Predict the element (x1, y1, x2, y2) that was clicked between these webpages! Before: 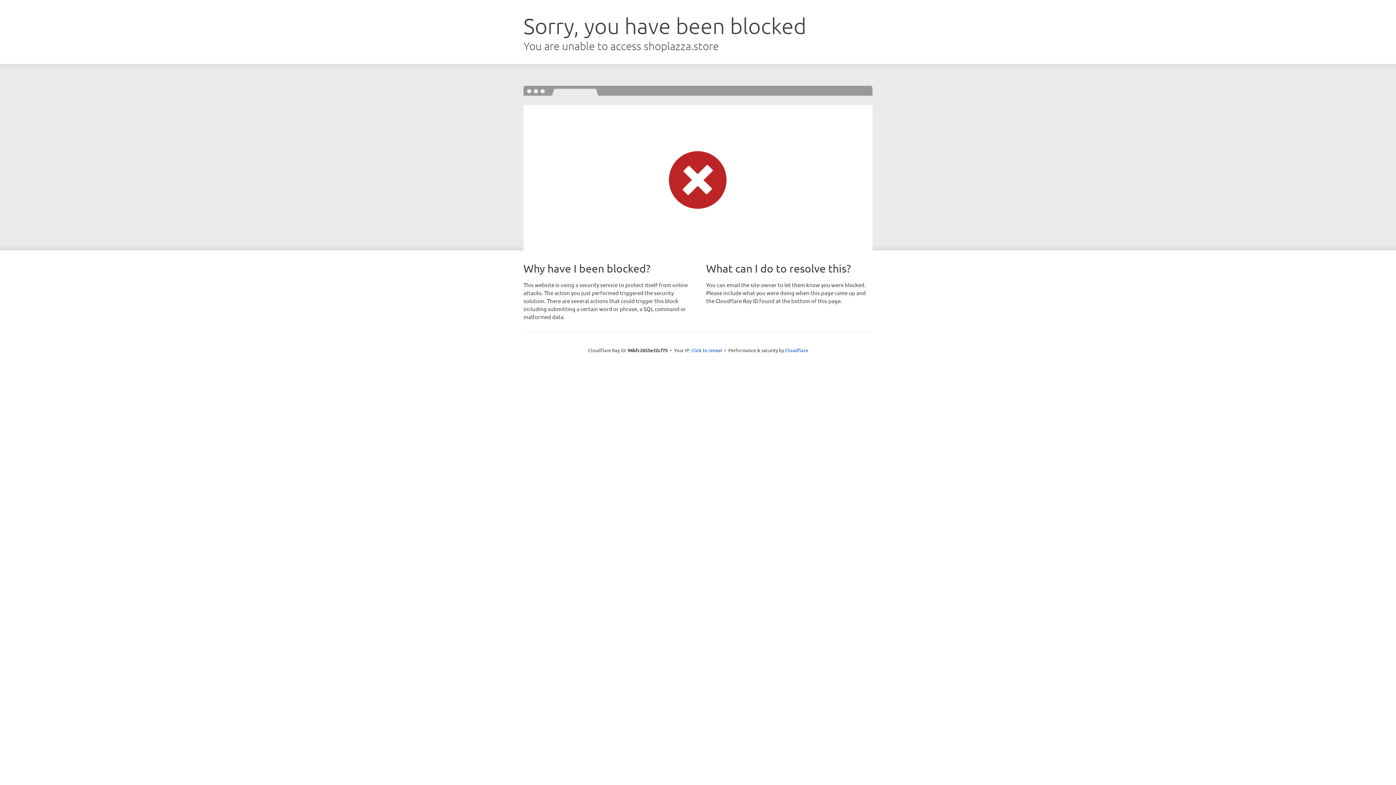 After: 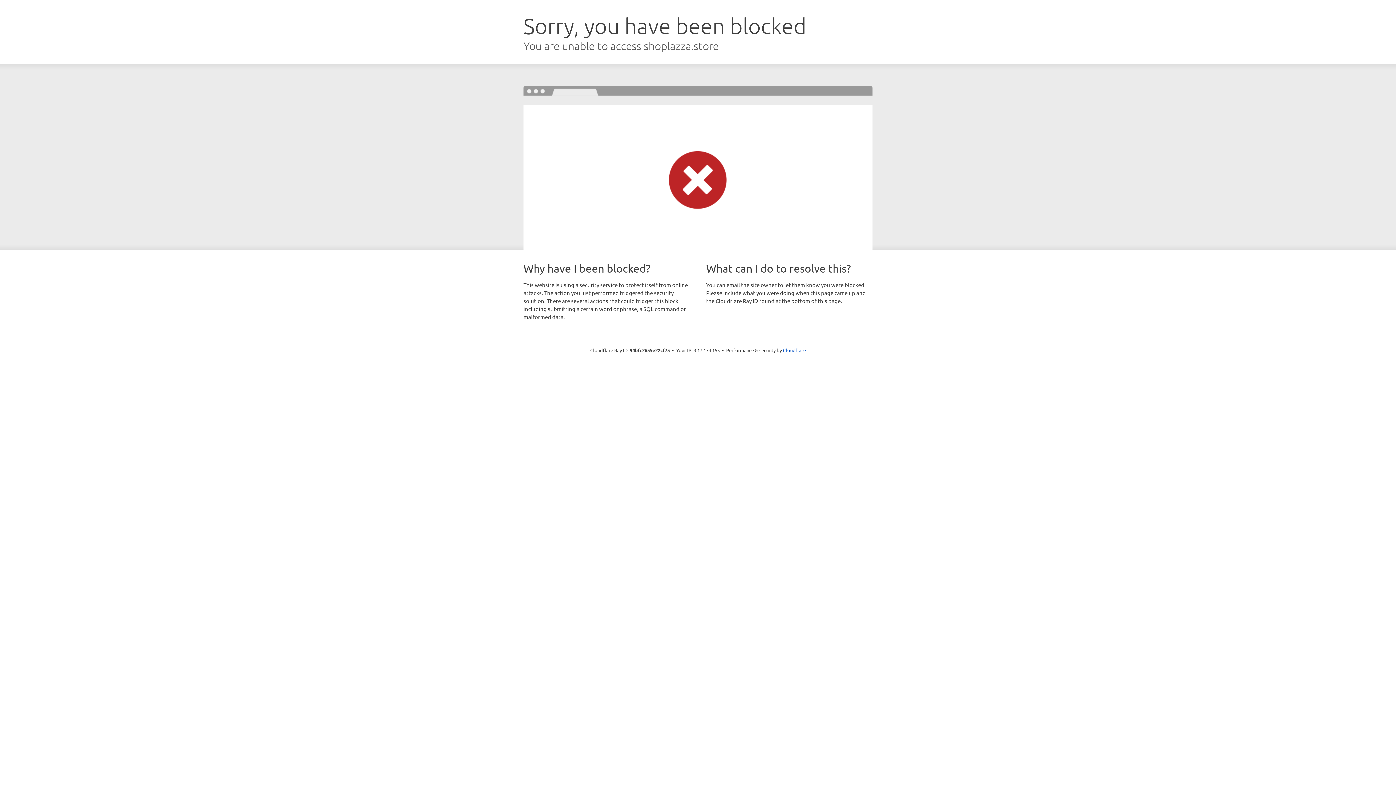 Action: label: Click to reveal bbox: (691, 346, 722, 353)